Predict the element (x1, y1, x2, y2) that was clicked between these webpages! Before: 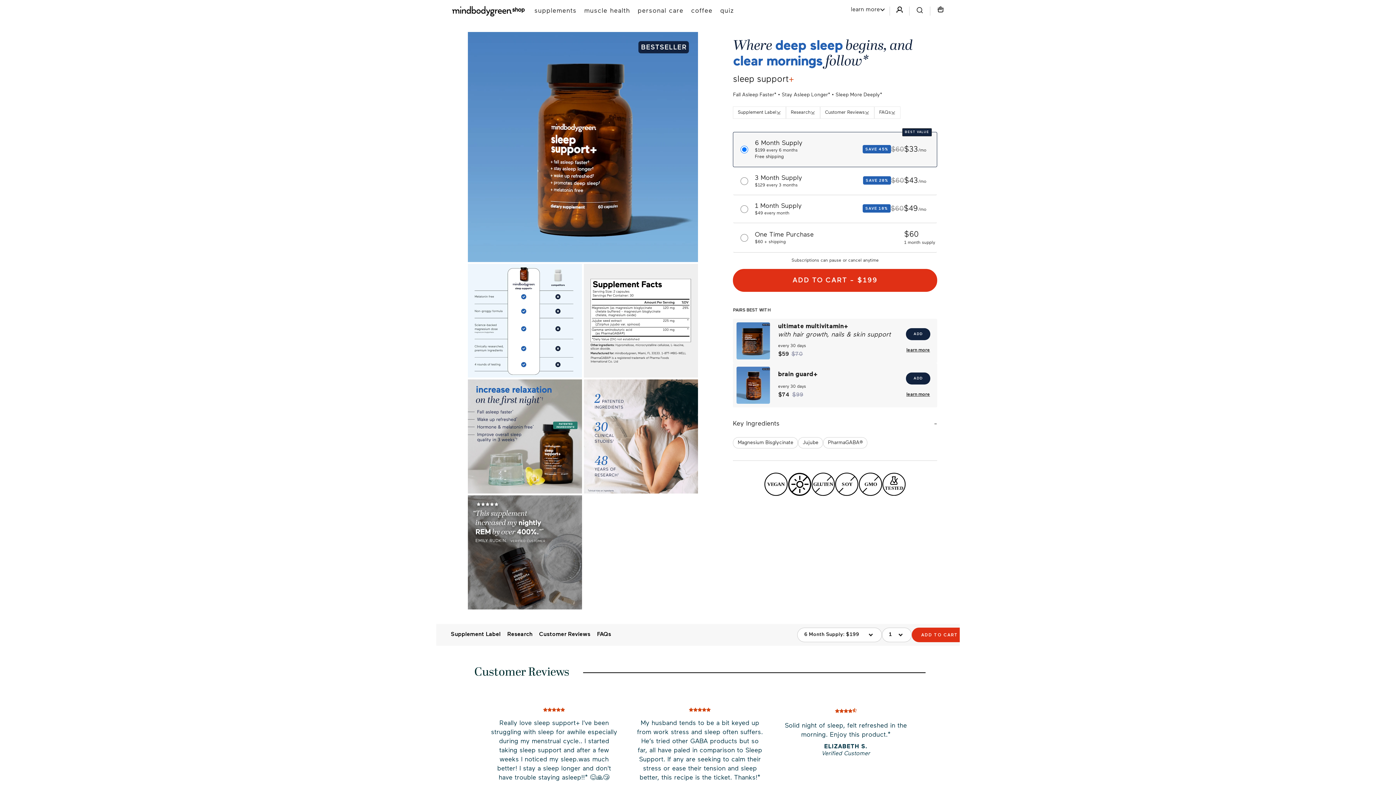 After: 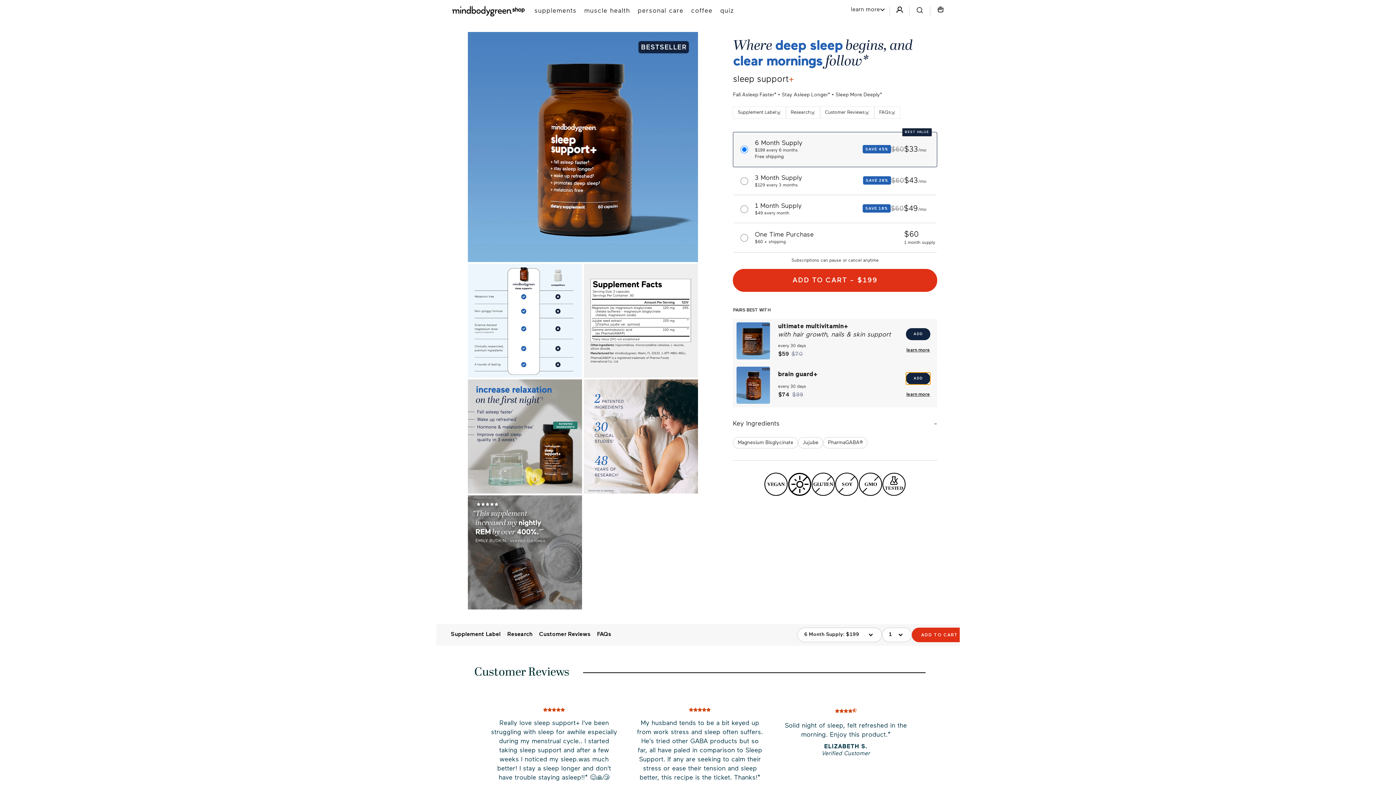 Action: bbox: (906, 372, 930, 384) label: ADD